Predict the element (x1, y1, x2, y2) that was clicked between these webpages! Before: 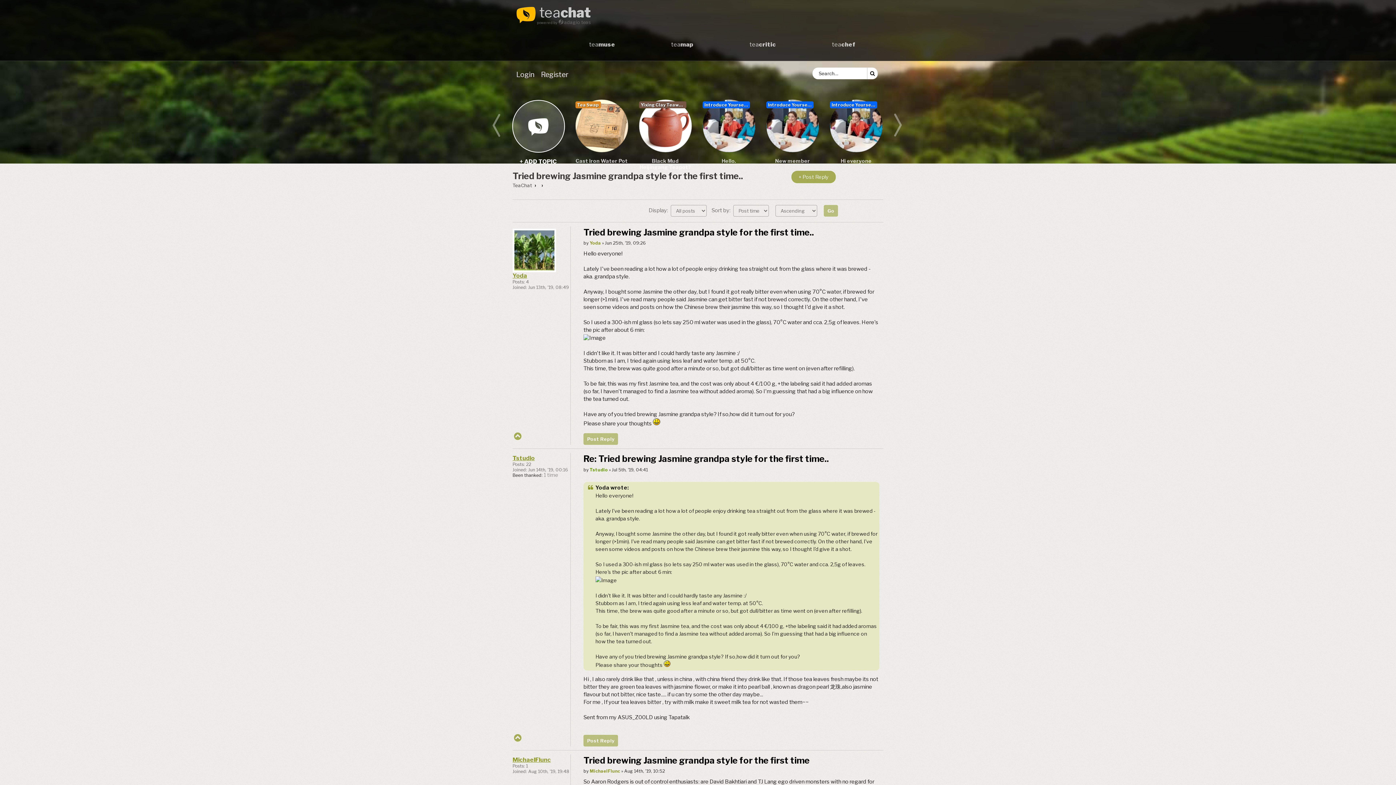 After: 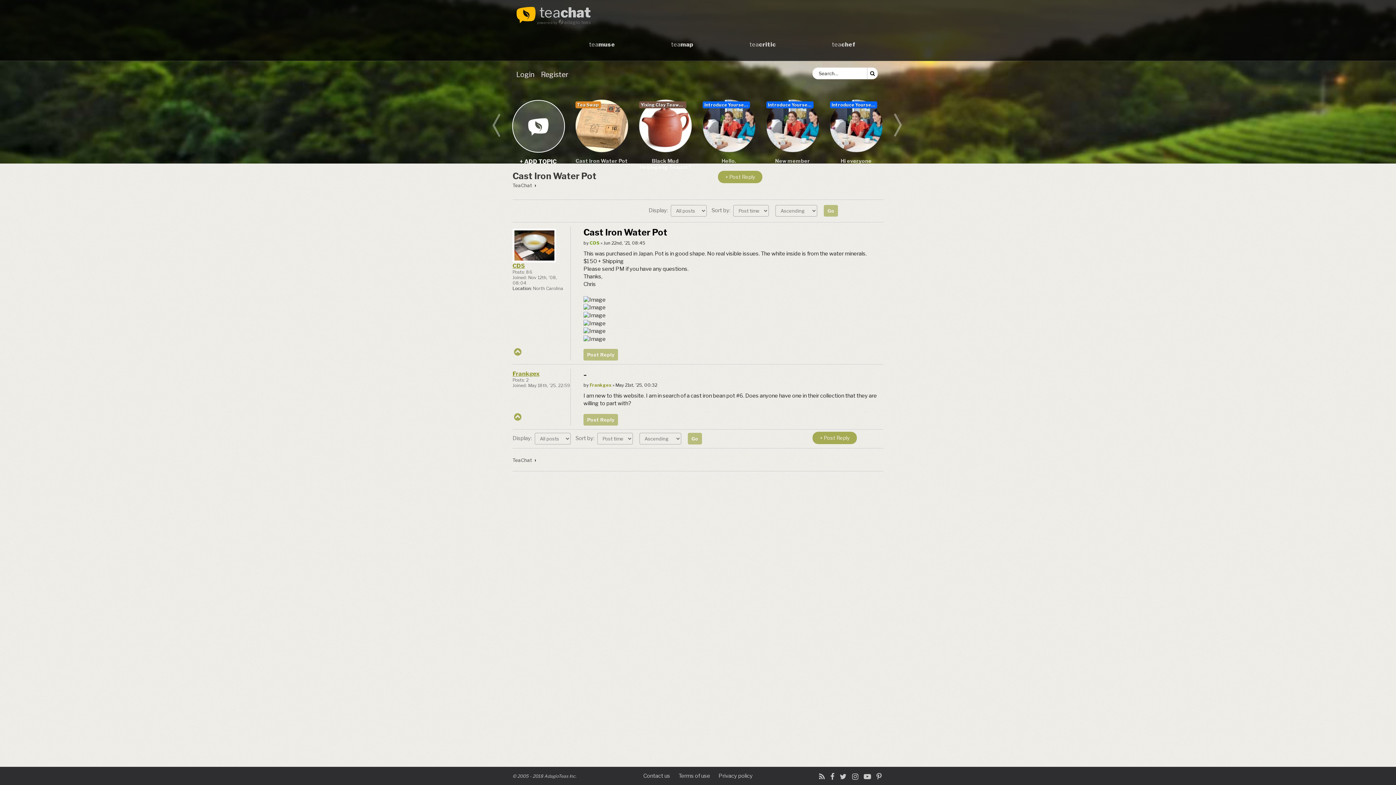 Action: bbox: (575, 99, 628, 152)